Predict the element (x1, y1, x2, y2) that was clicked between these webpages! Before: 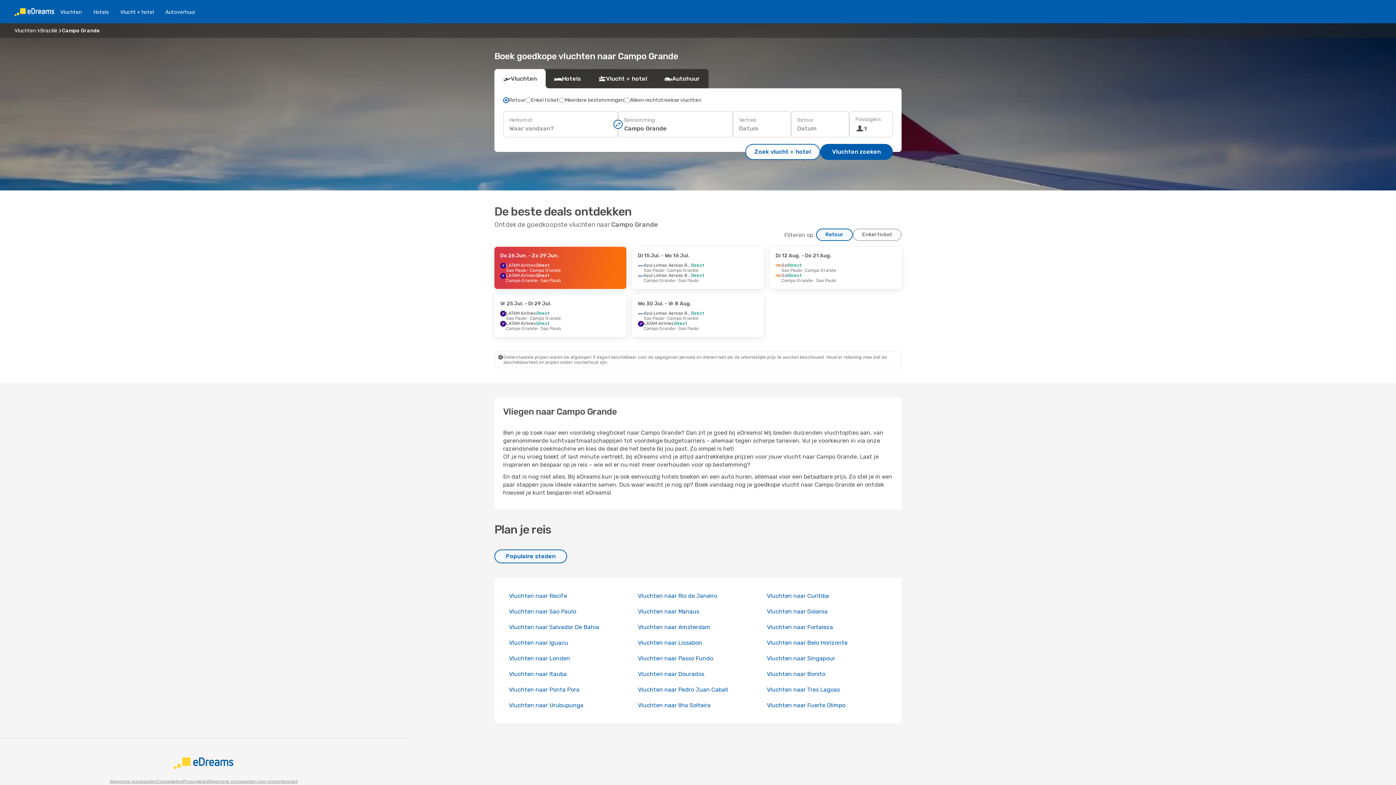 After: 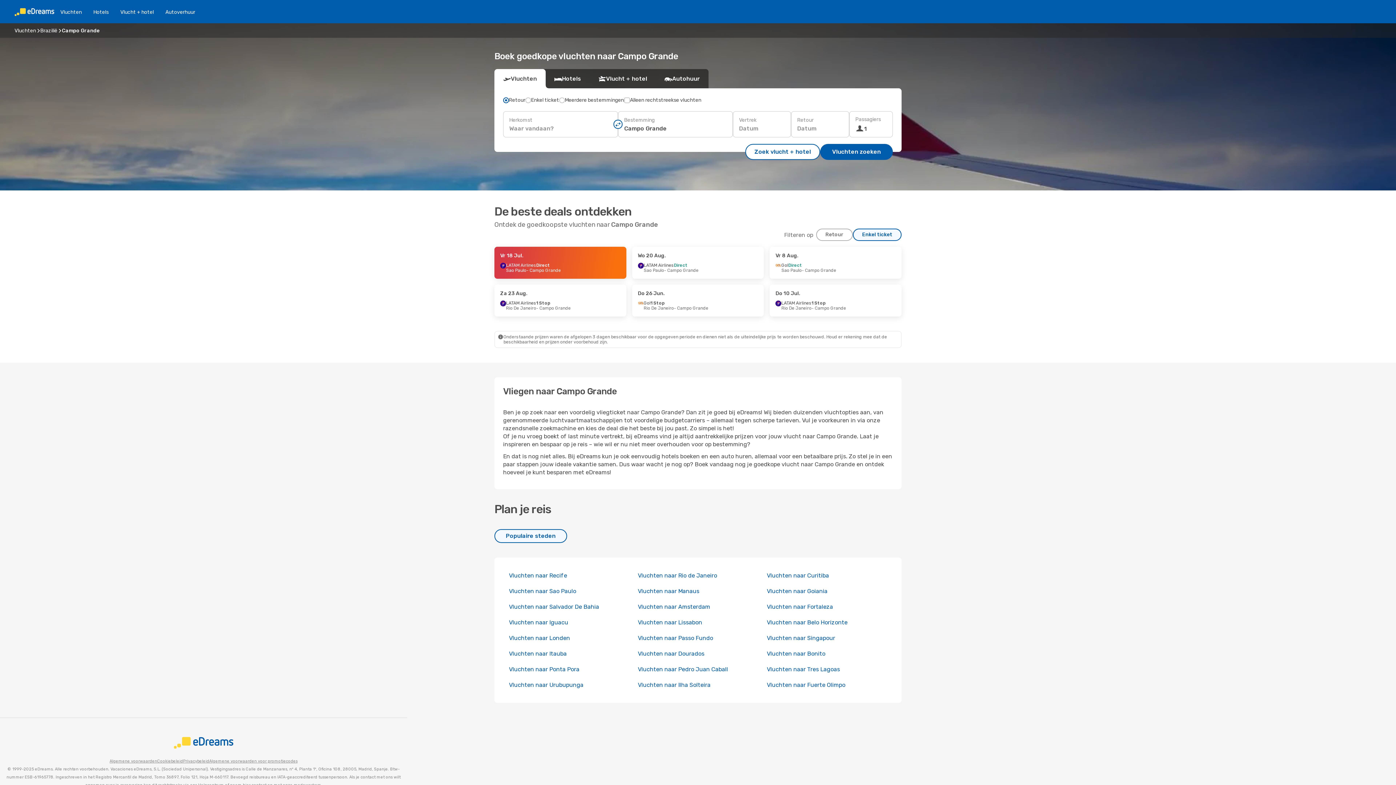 Action: label: Enkel ticket bbox: (853, 228, 901, 241)